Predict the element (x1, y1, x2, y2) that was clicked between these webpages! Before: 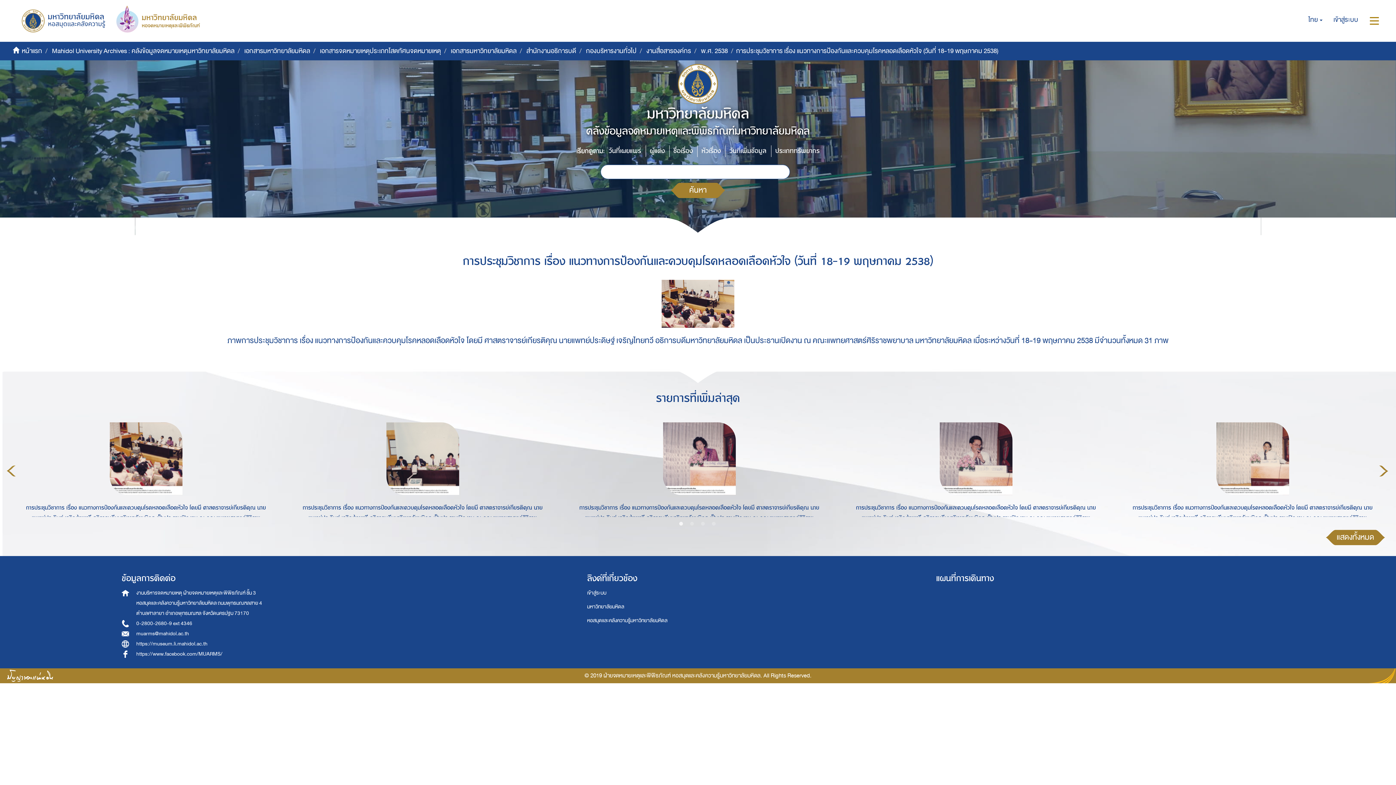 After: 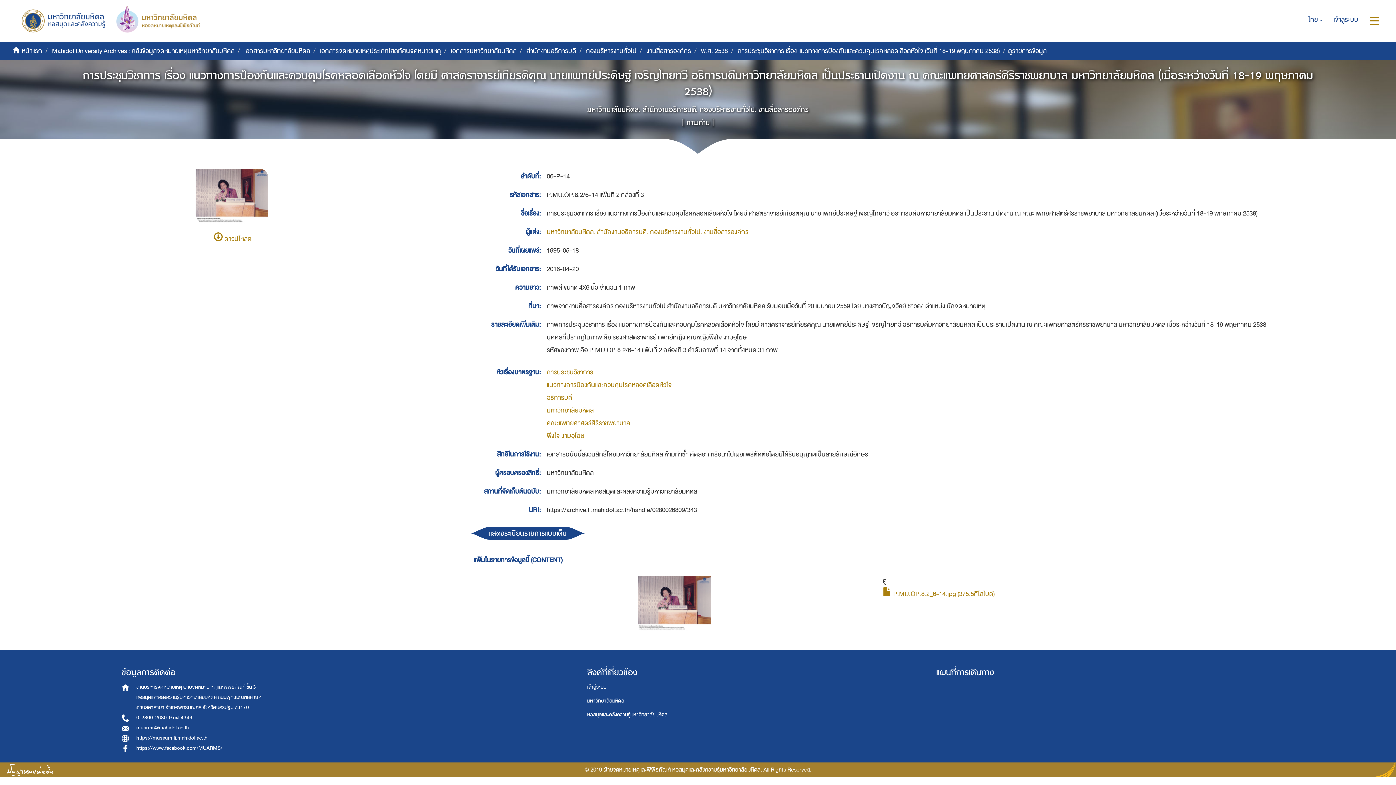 Action: bbox: (569, 422, 829, 495)